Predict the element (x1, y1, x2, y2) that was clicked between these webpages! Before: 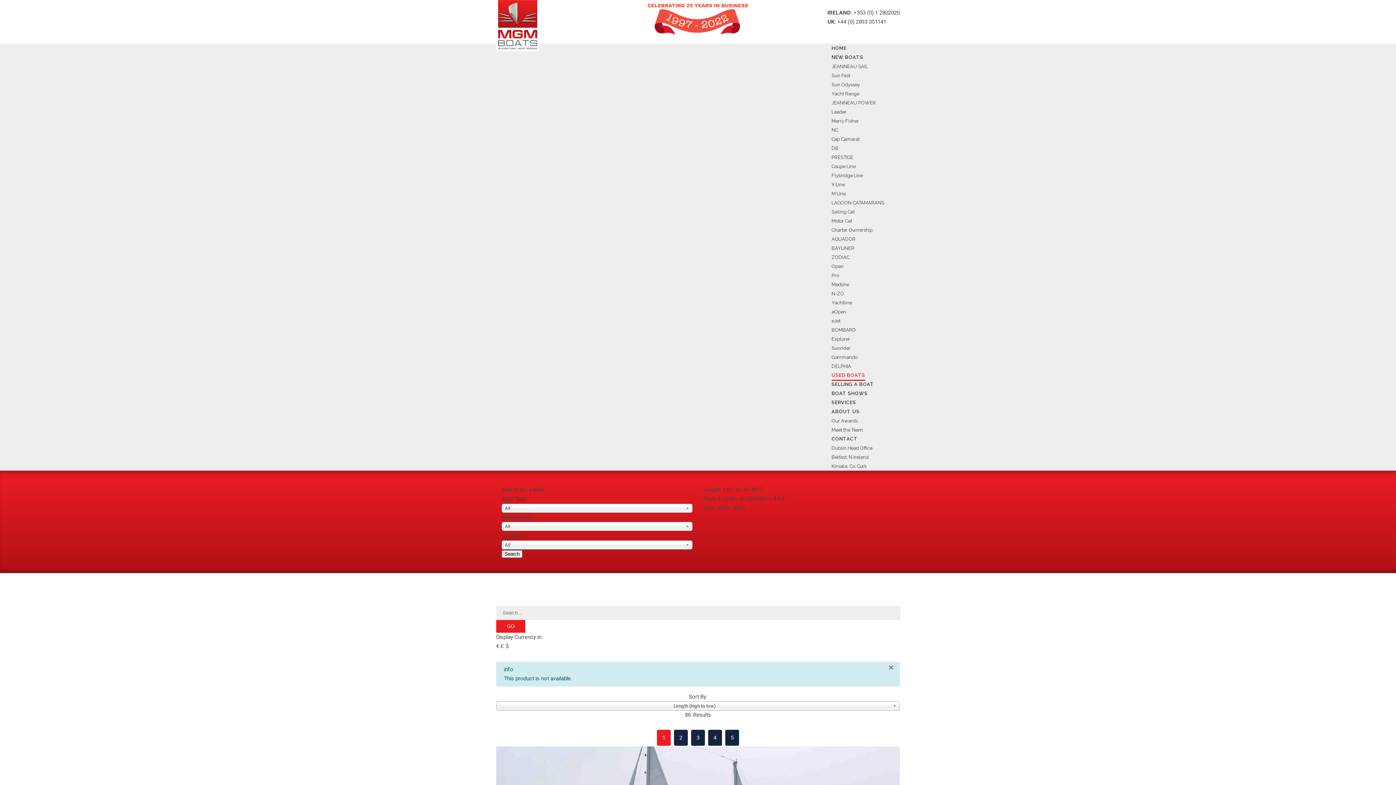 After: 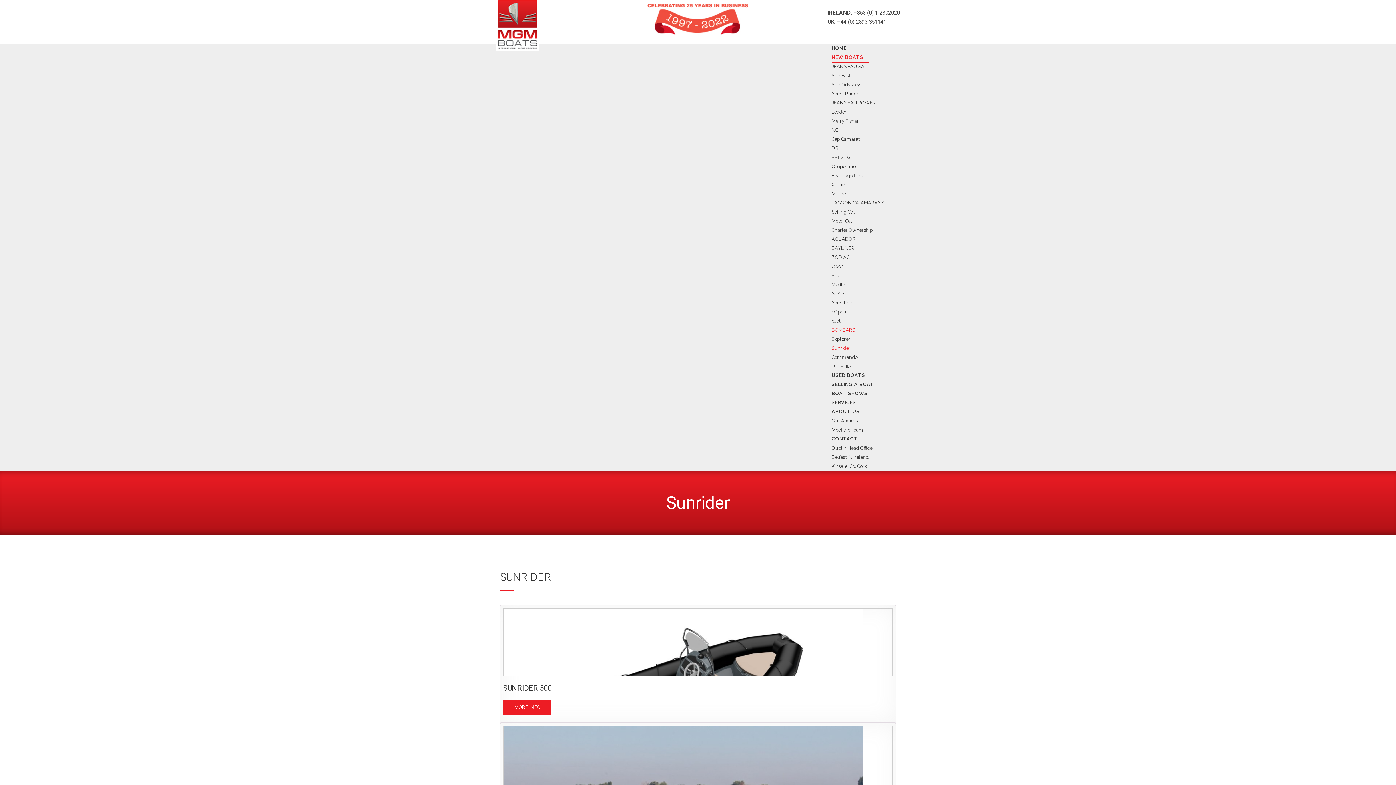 Action: label: Sunrider bbox: (827, 342, 855, 353)